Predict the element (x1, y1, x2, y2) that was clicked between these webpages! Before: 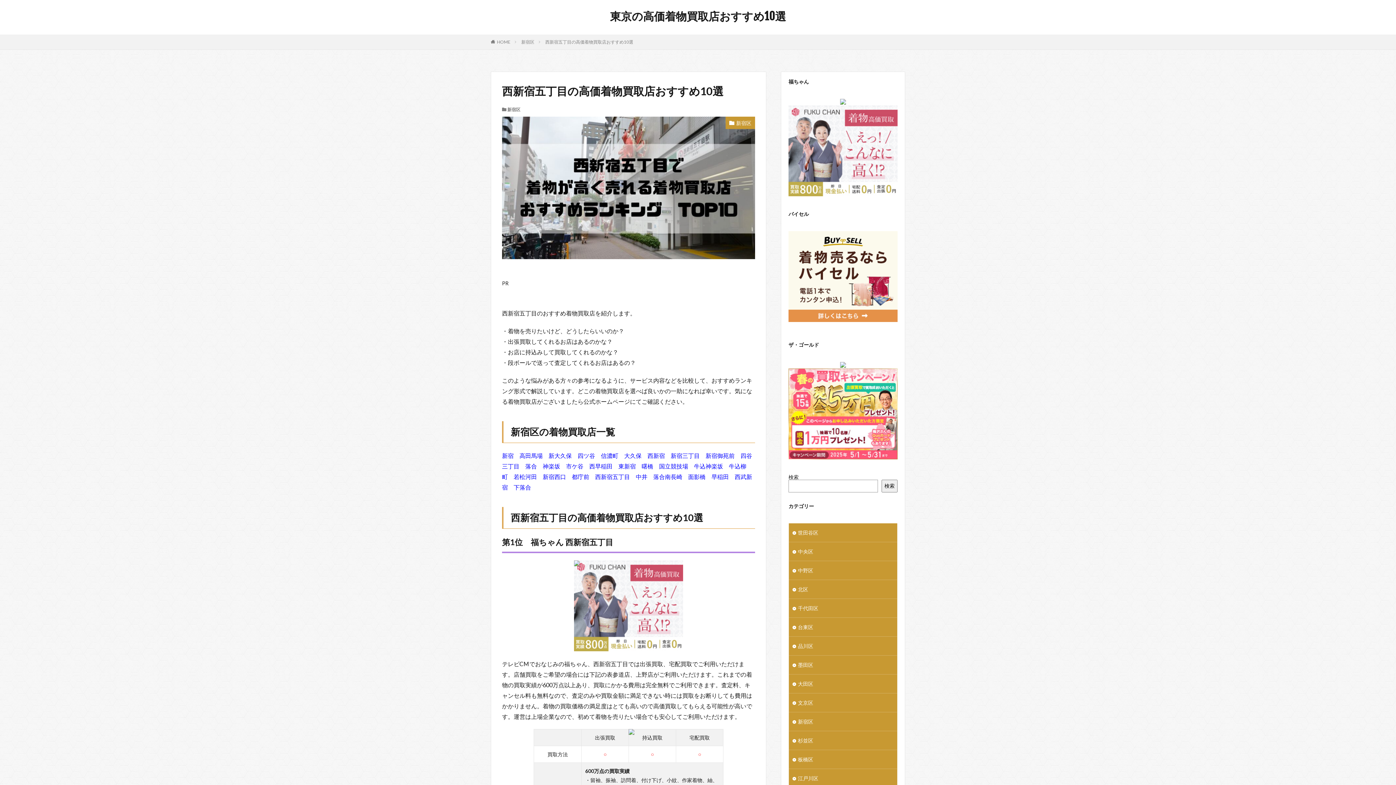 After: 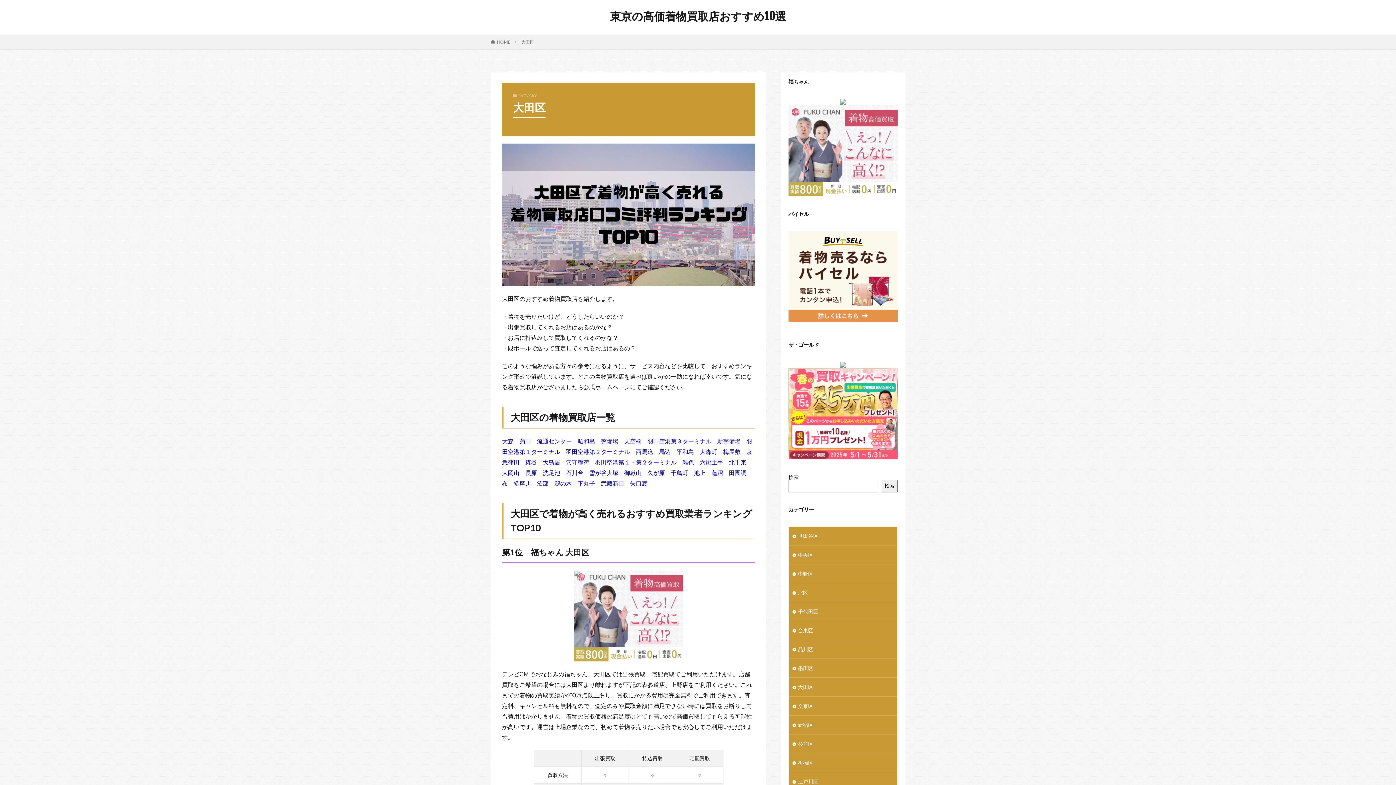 Action: label: 大田区 bbox: (789, 674, 897, 693)